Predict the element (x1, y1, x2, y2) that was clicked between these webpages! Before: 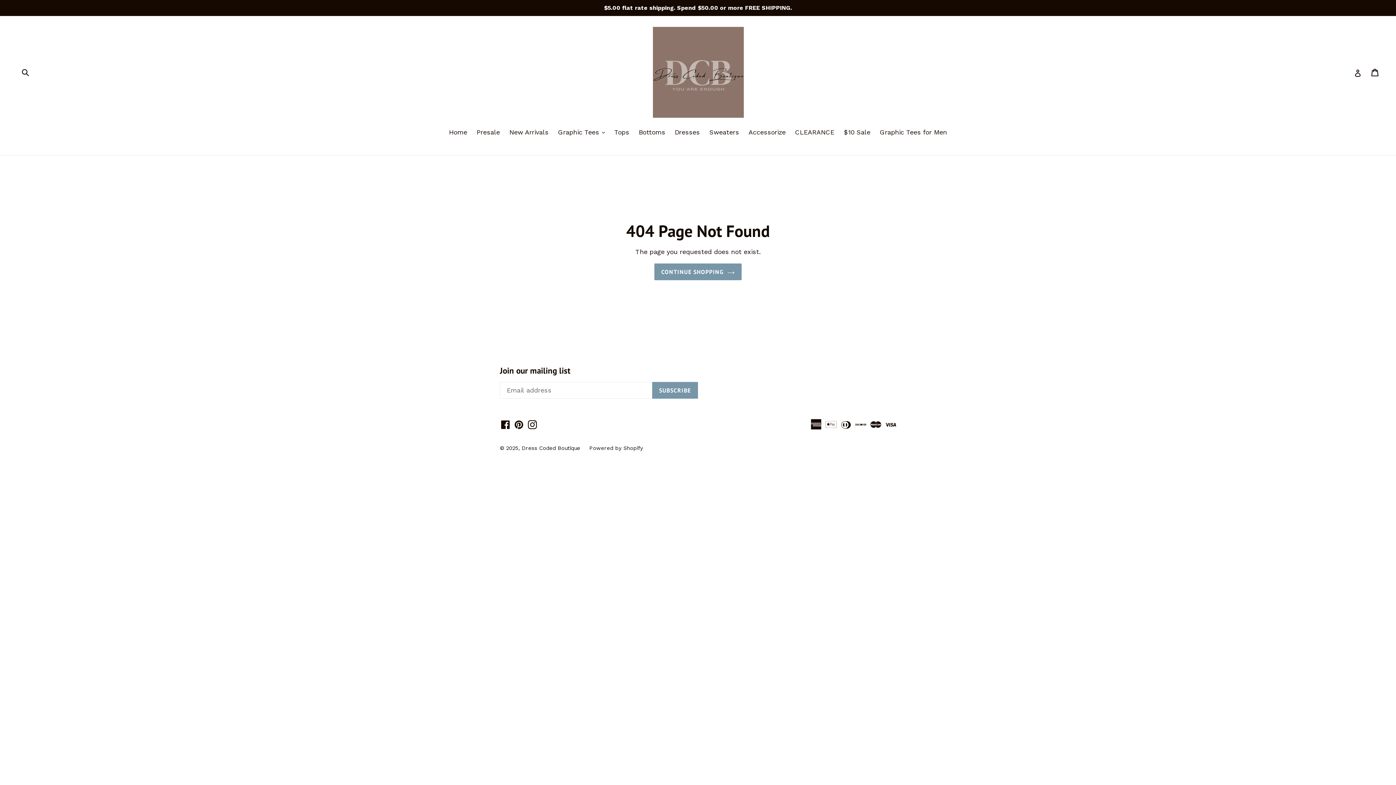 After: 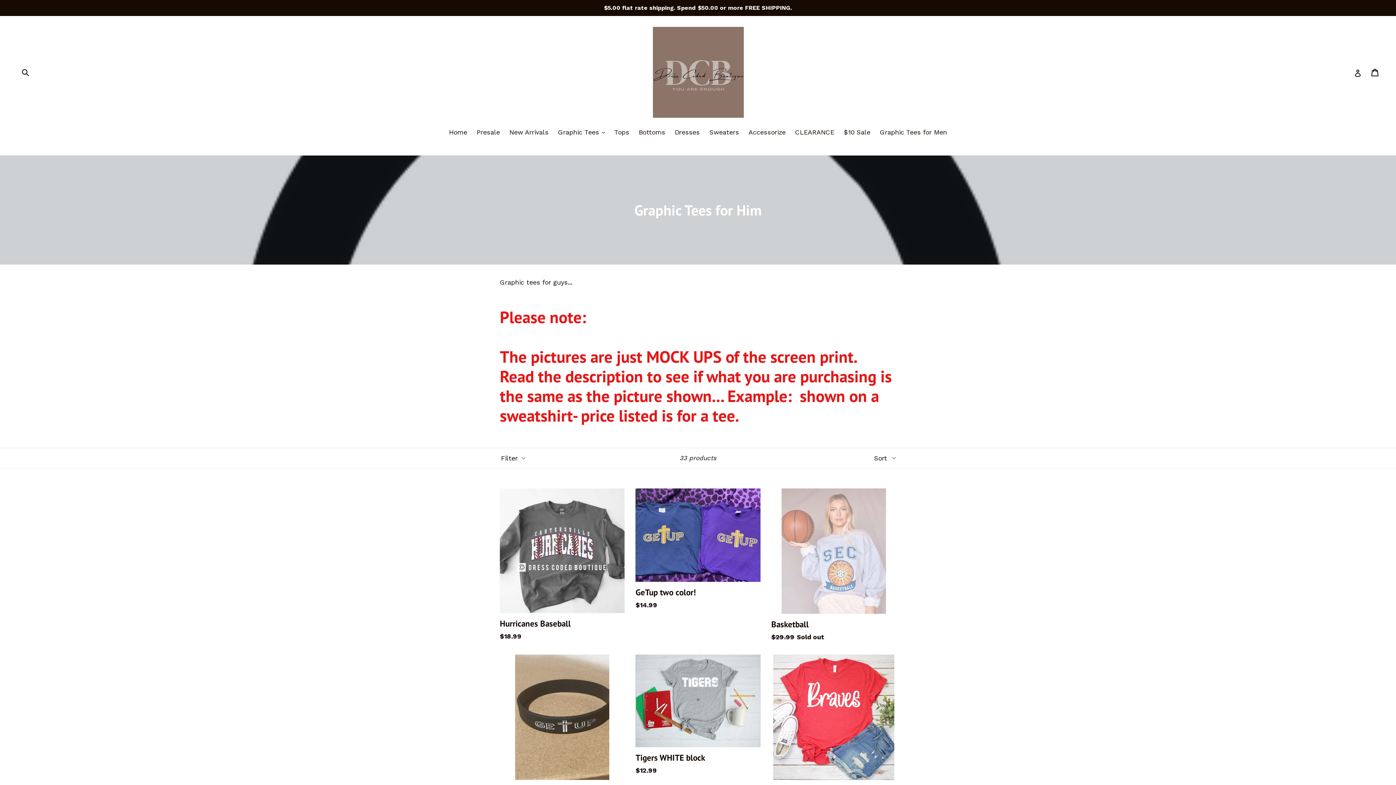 Action: bbox: (876, 127, 950, 138) label: Graphic Tees for Men